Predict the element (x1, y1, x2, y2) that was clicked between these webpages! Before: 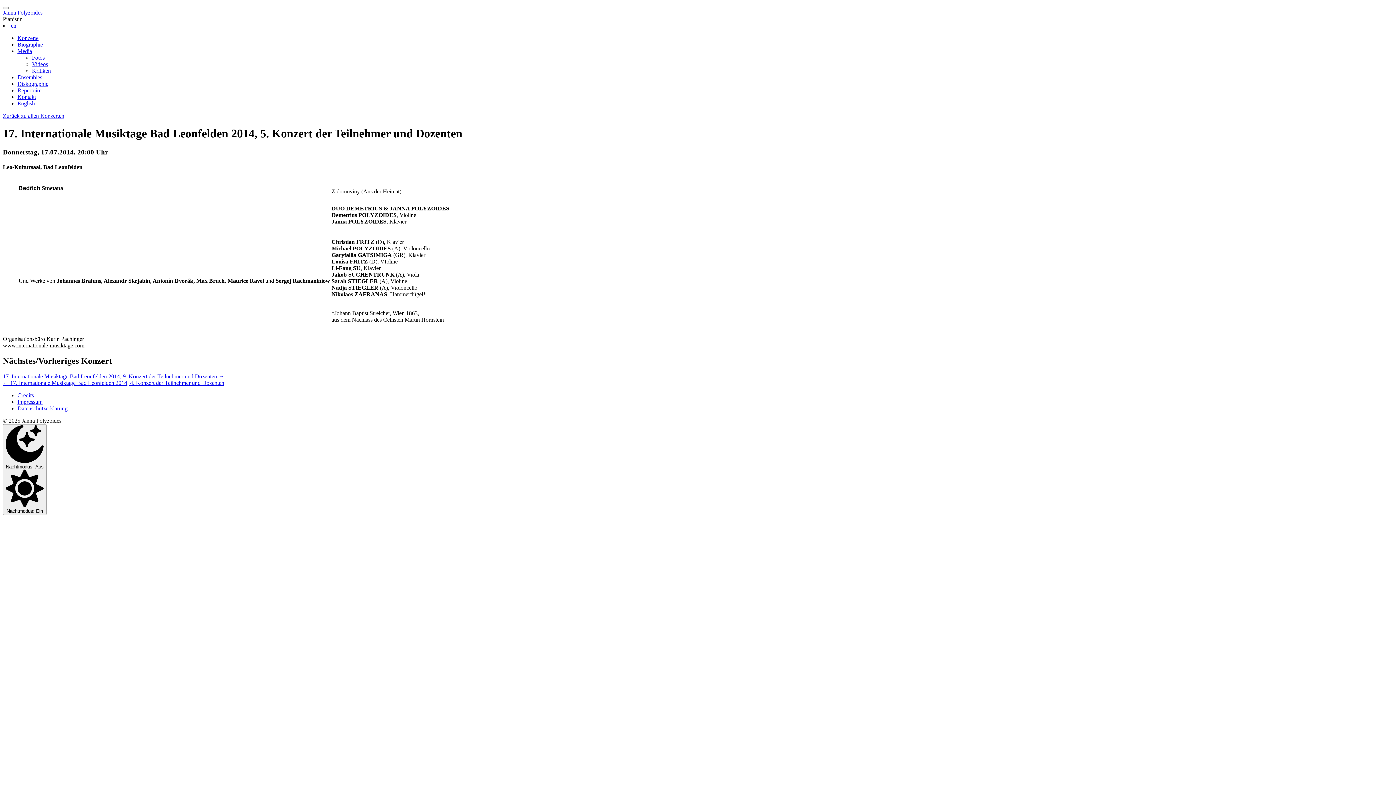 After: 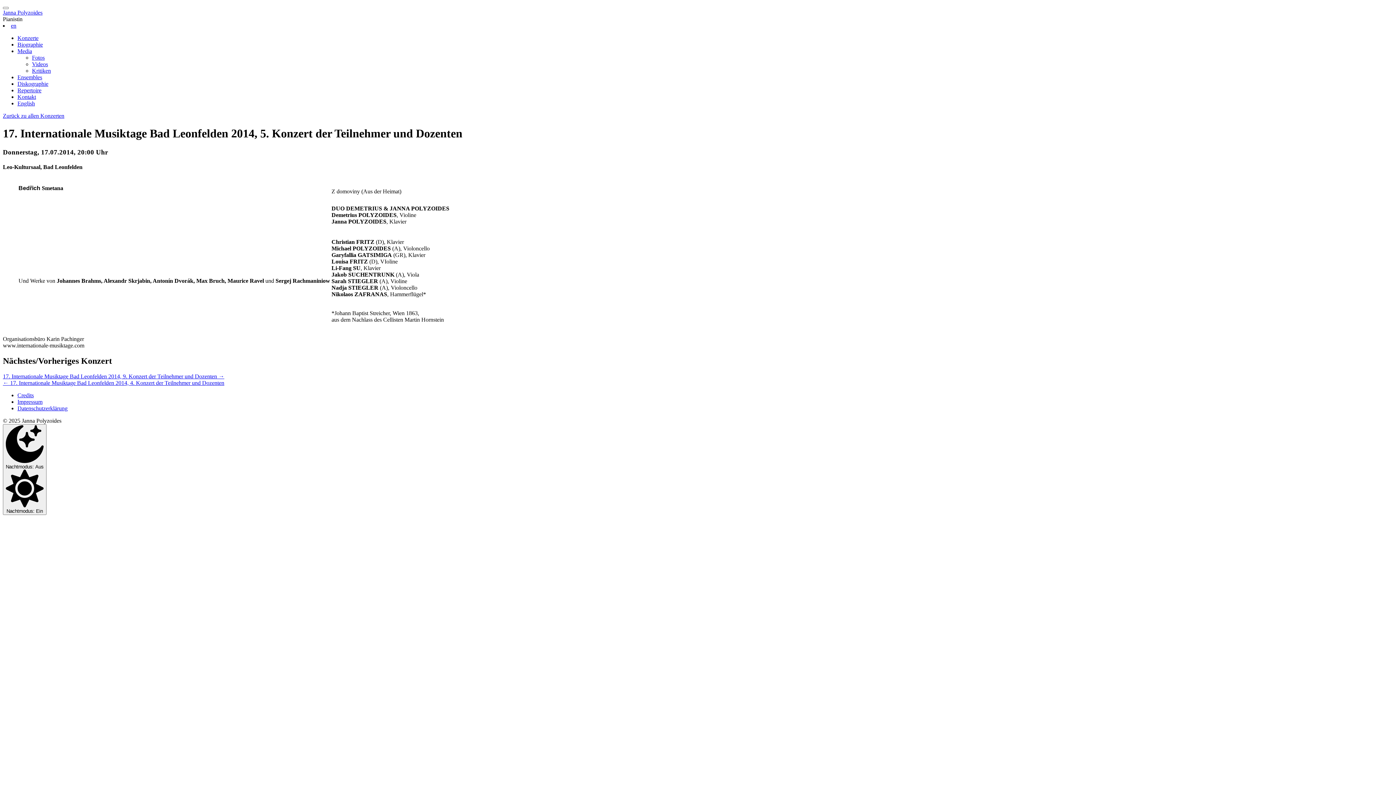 Action: label: Media bbox: (17, 48, 32, 54)